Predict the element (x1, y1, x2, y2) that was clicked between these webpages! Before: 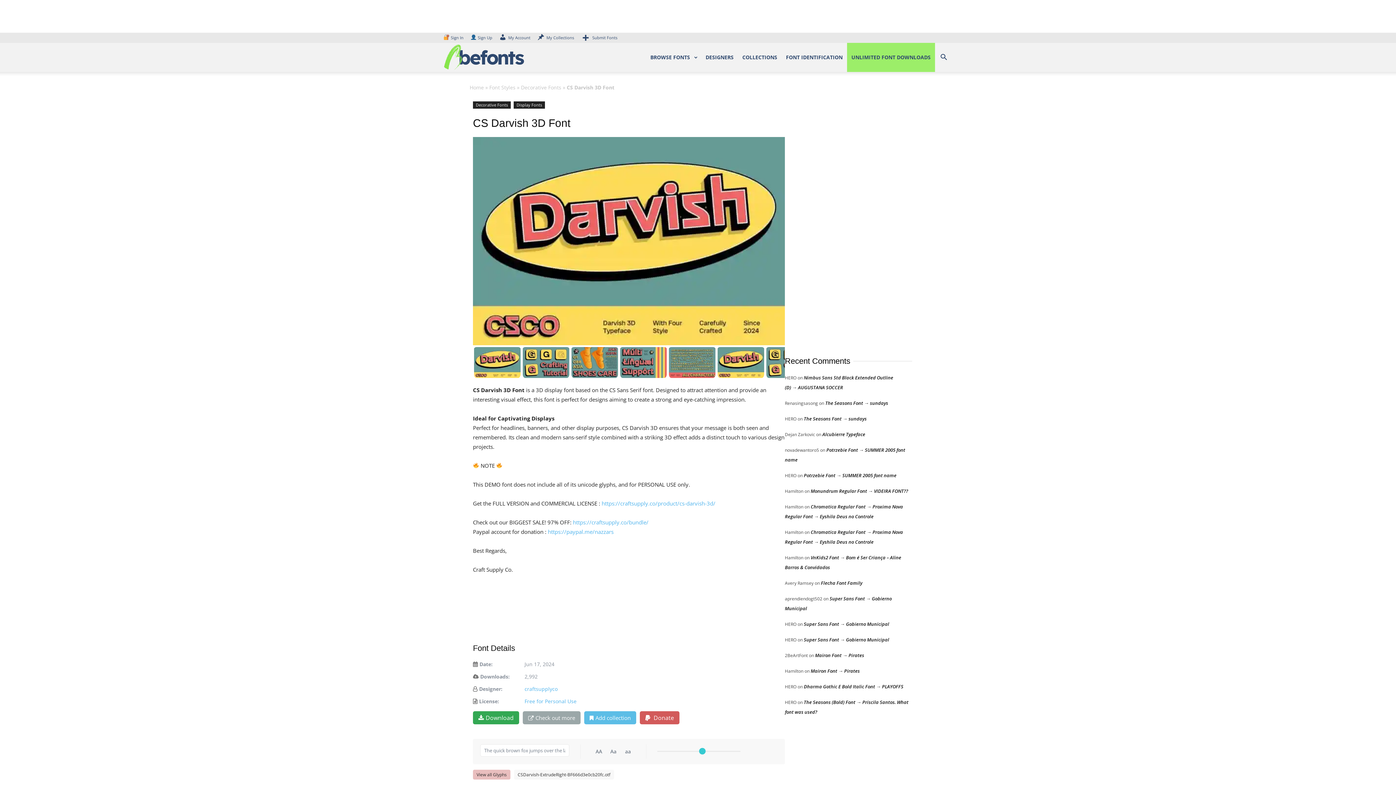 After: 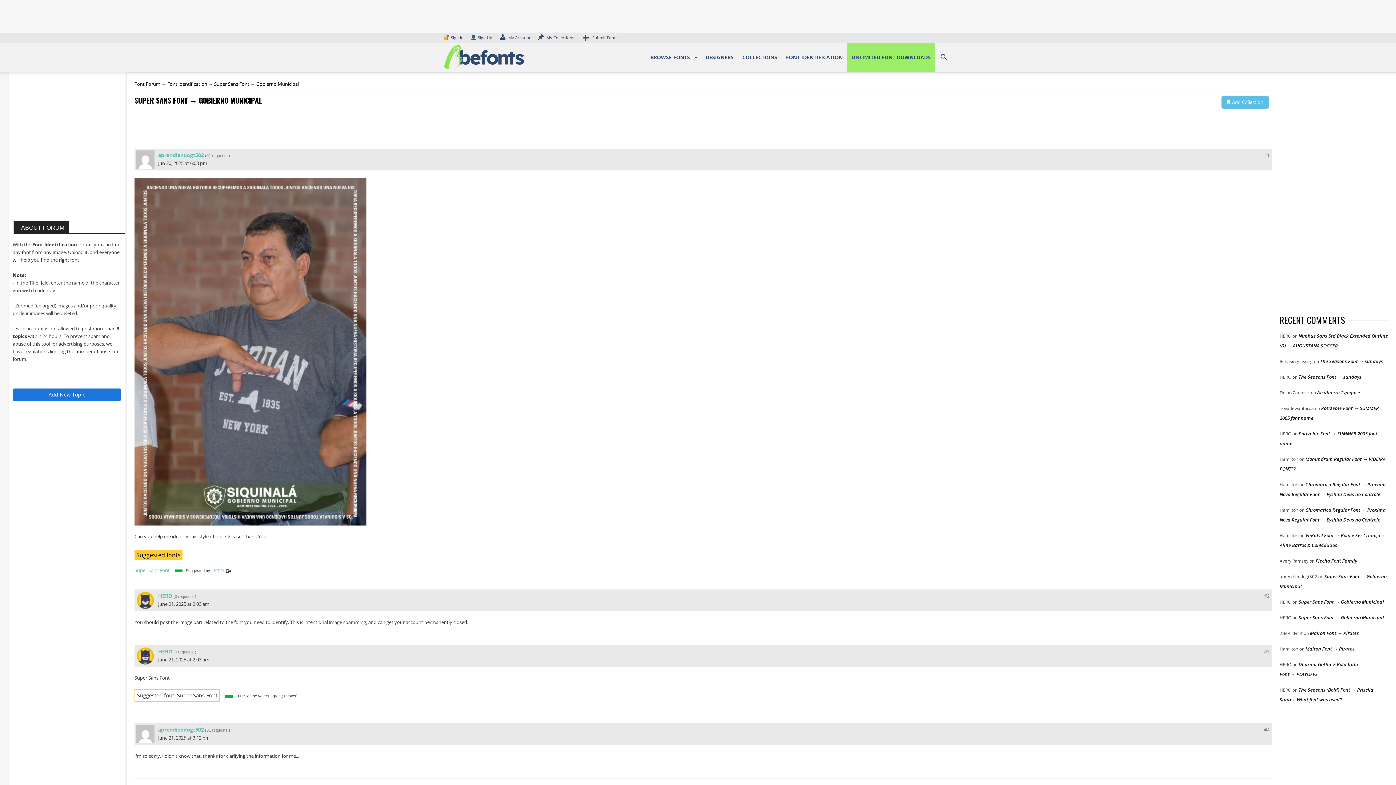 Action: label: Super Sans Font → Gobierno Municipal bbox: (804, 621, 889, 627)